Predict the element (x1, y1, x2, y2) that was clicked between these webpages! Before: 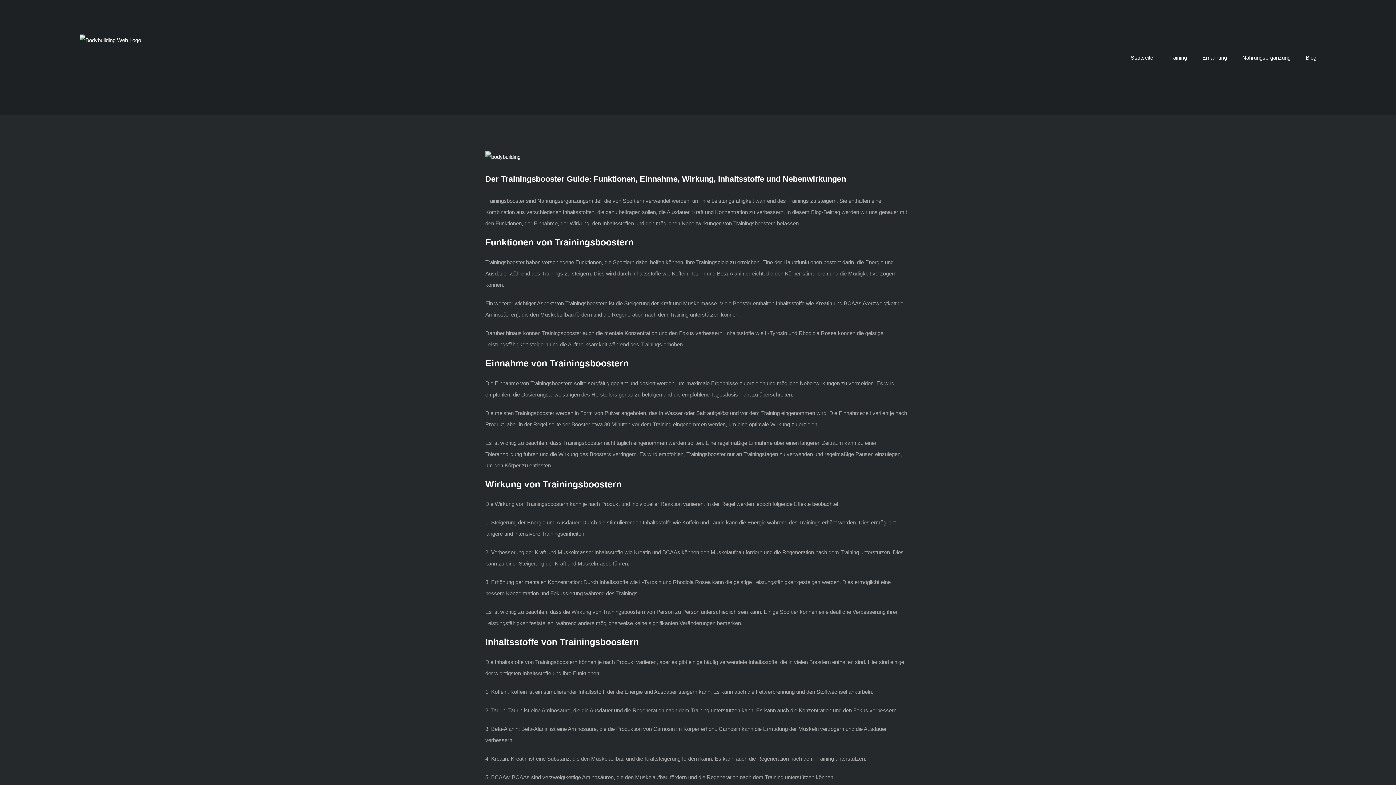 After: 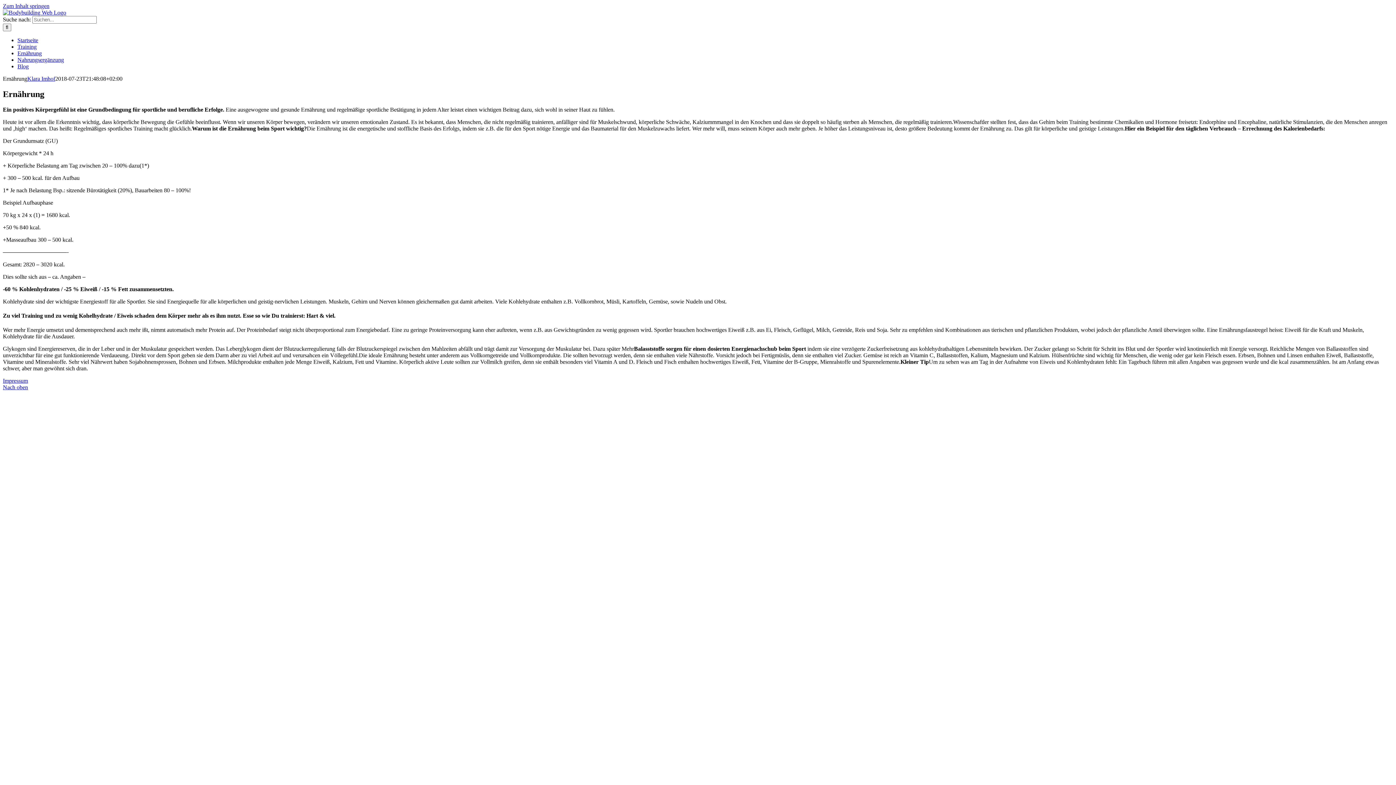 Action: bbox: (1202, 34, 1227, 80) label: Ernährung